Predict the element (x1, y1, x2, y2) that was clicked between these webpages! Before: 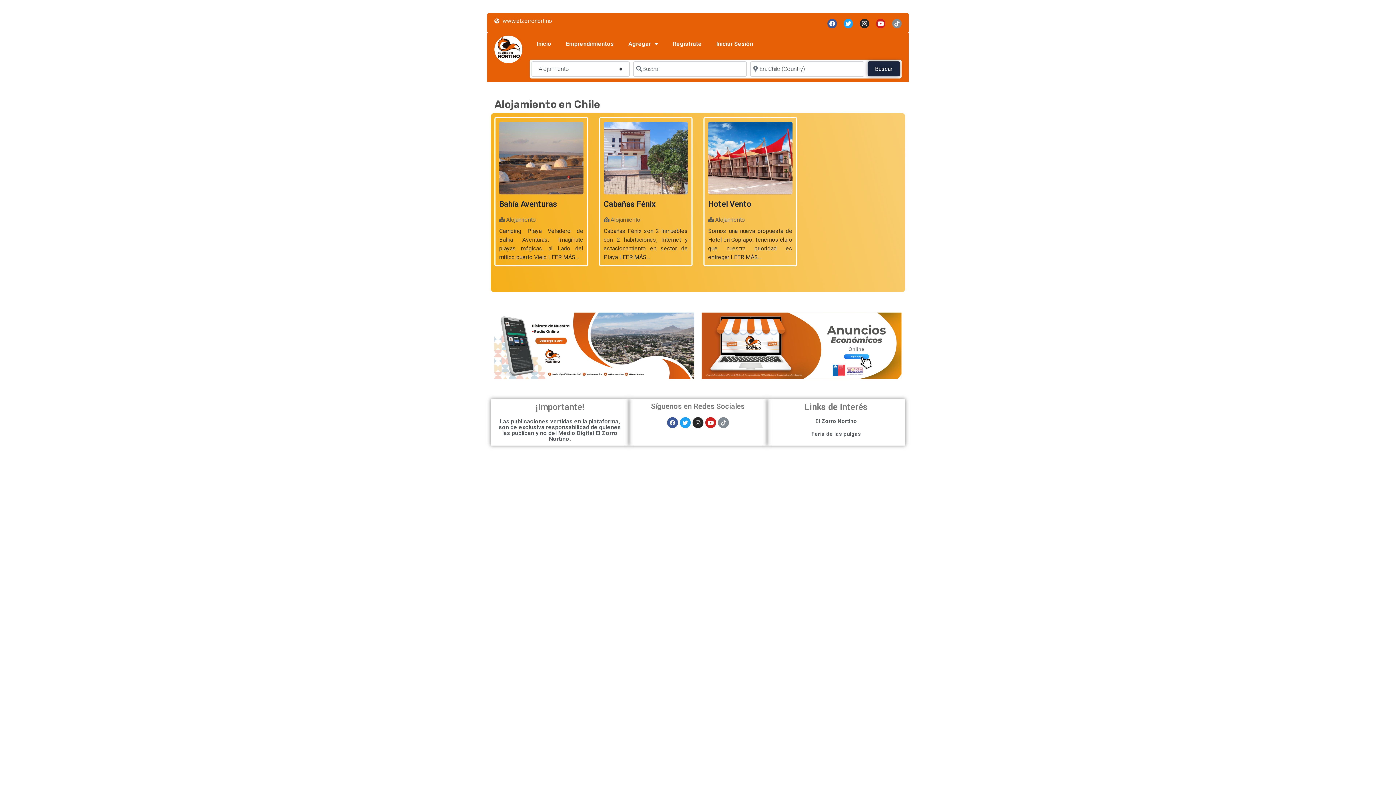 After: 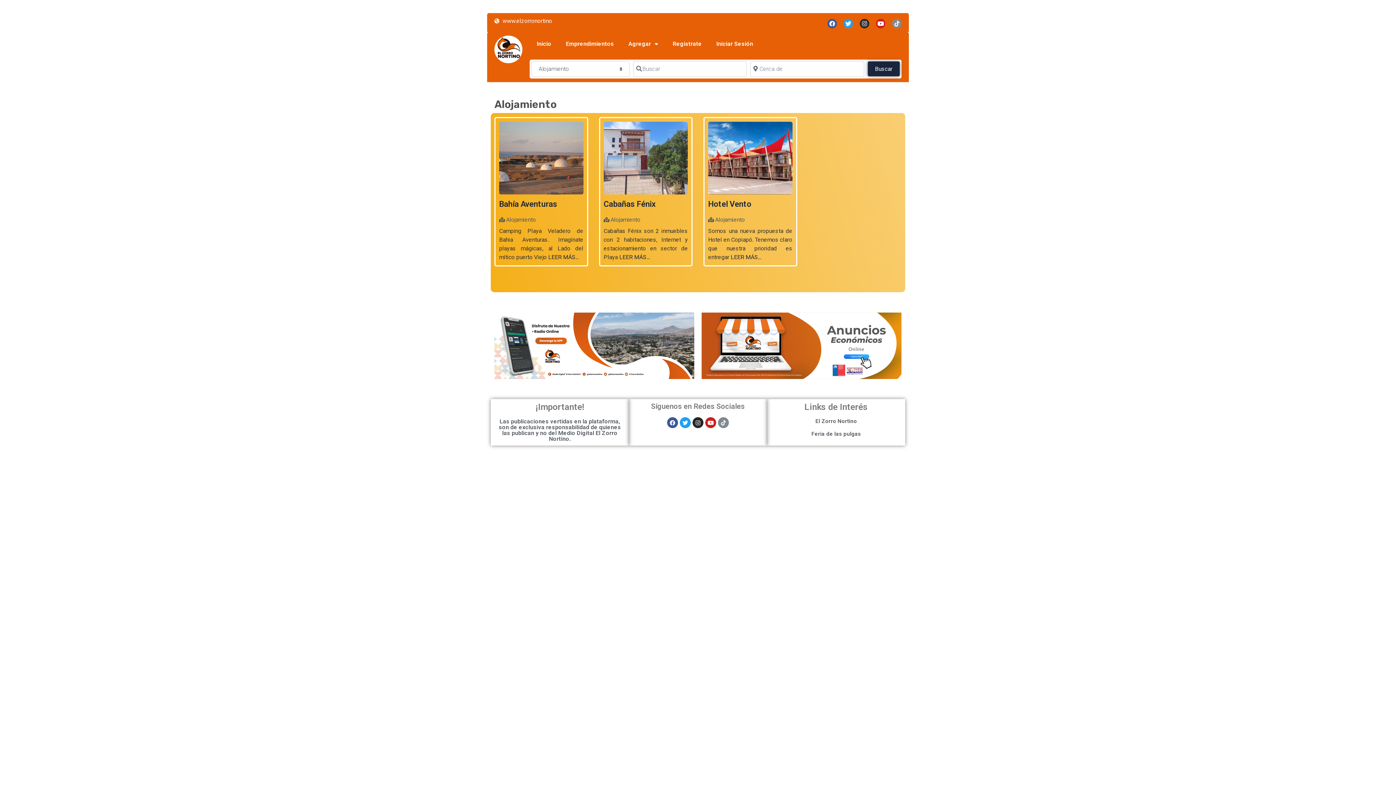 Action: bbox: (715, 216, 745, 223) label: Alojamiento